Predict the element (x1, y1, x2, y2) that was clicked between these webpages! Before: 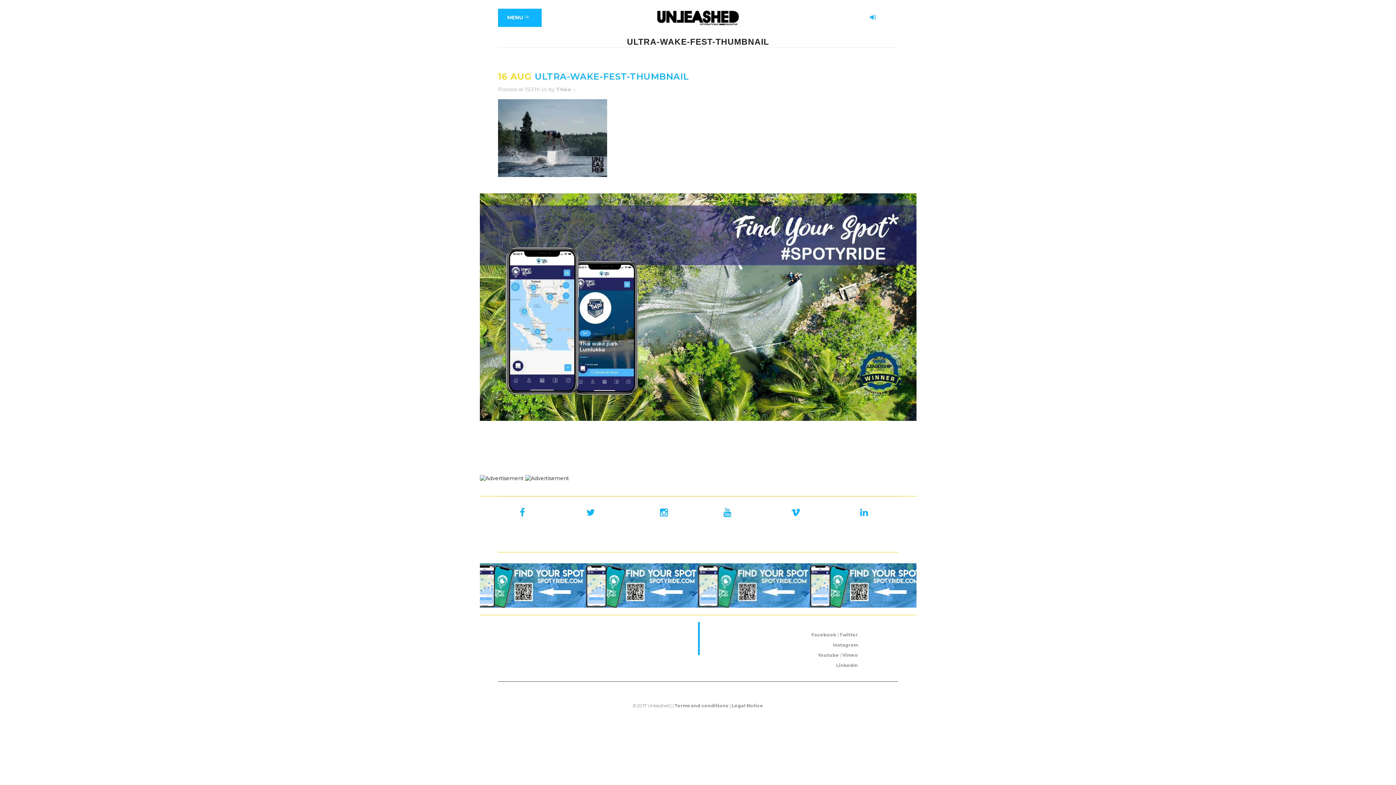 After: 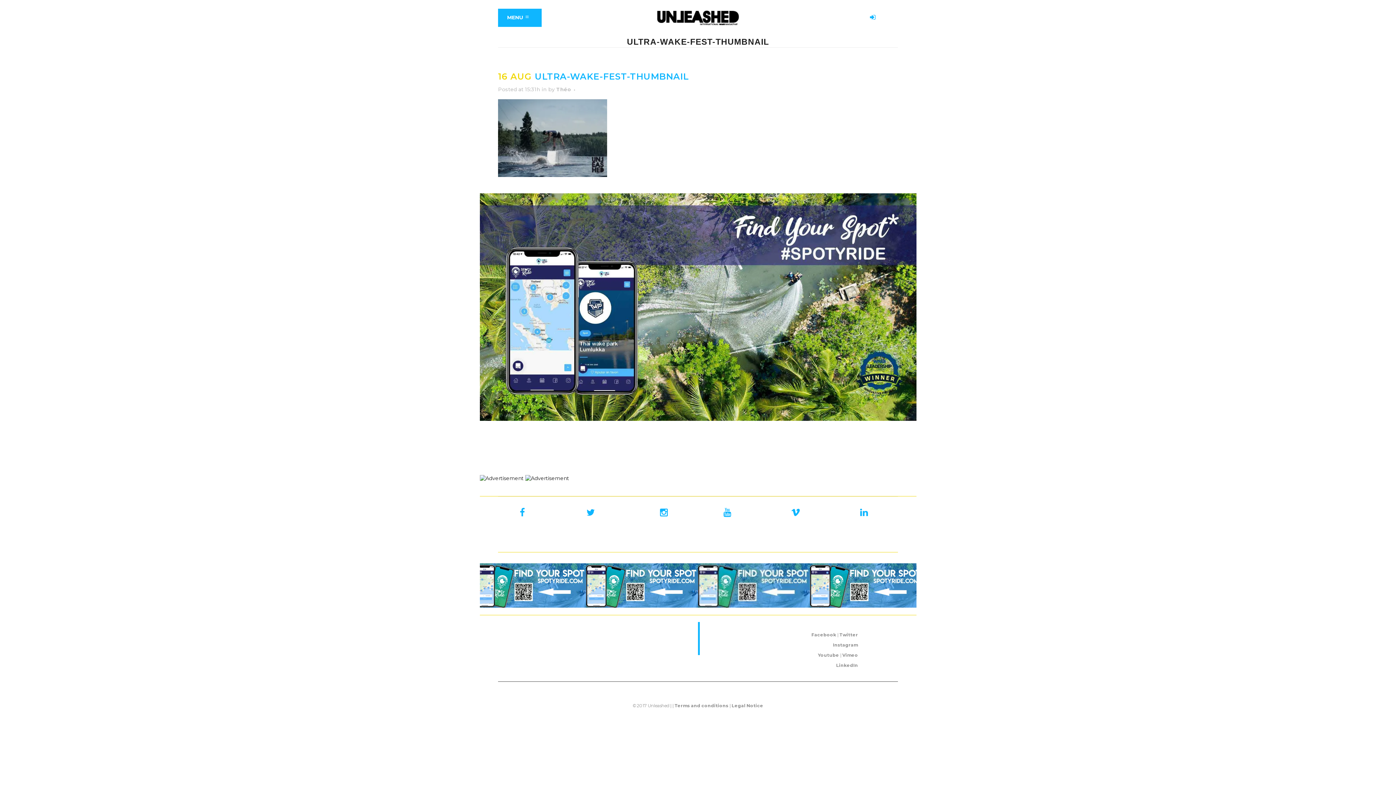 Action: label: Youtube bbox: (818, 652, 839, 658)